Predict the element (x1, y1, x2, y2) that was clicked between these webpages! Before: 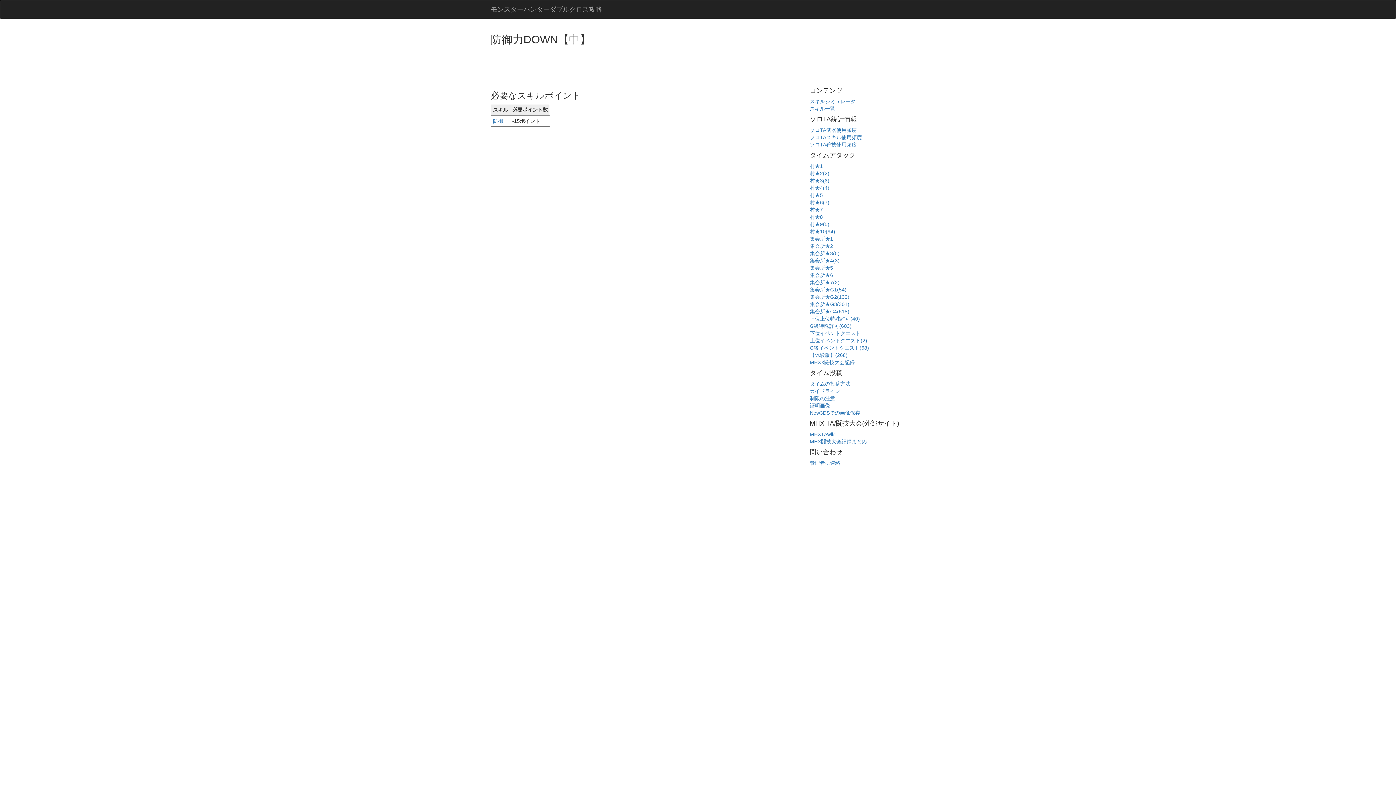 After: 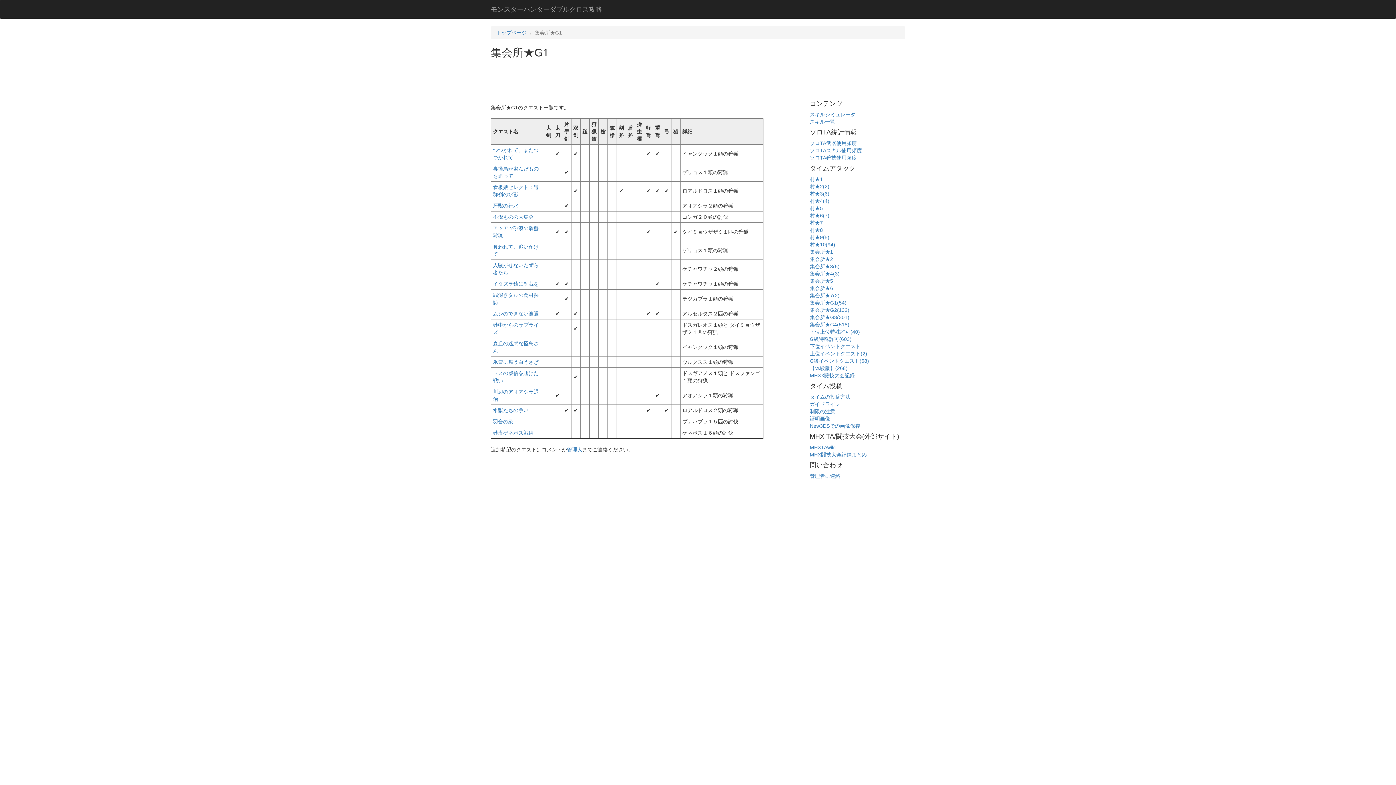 Action: bbox: (810, 286, 846, 292) label: 集会所★G1(54)